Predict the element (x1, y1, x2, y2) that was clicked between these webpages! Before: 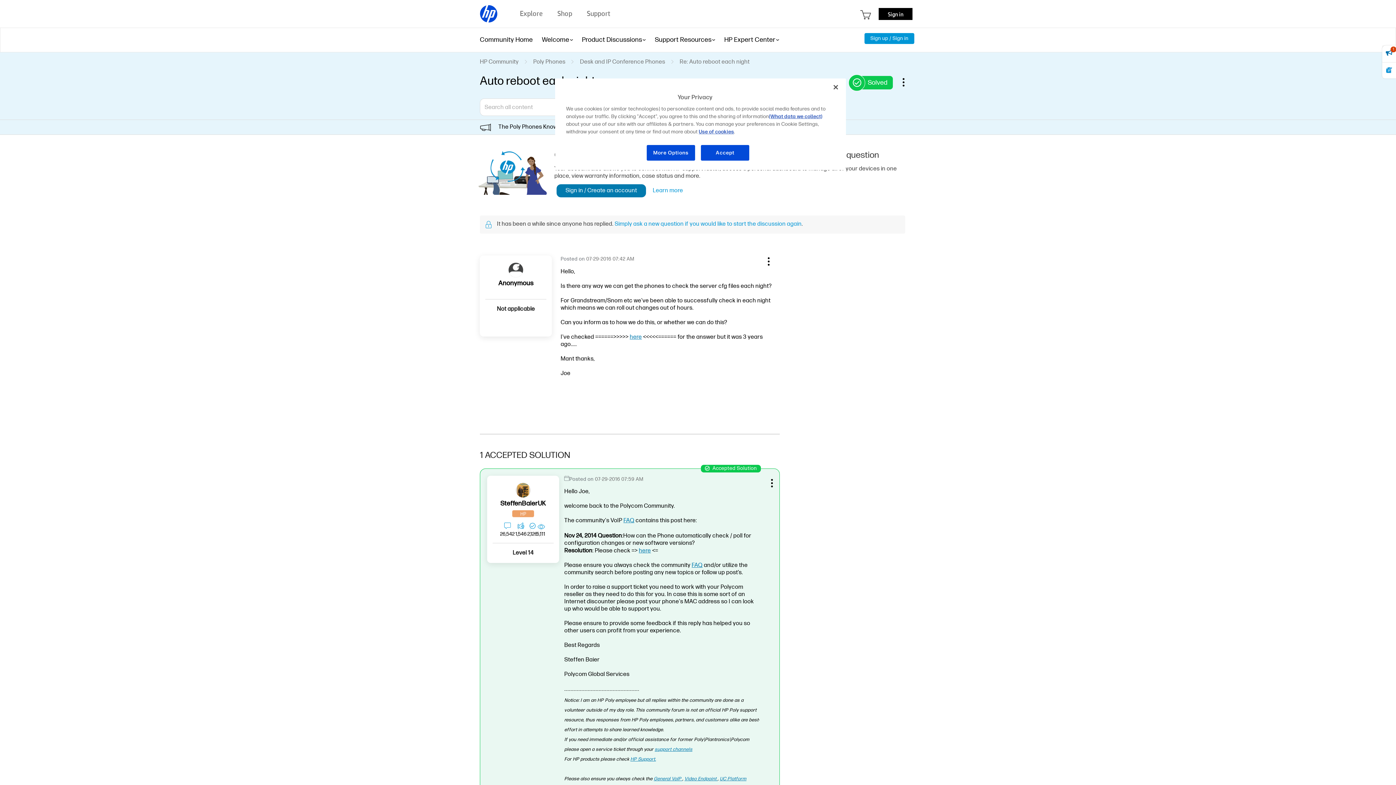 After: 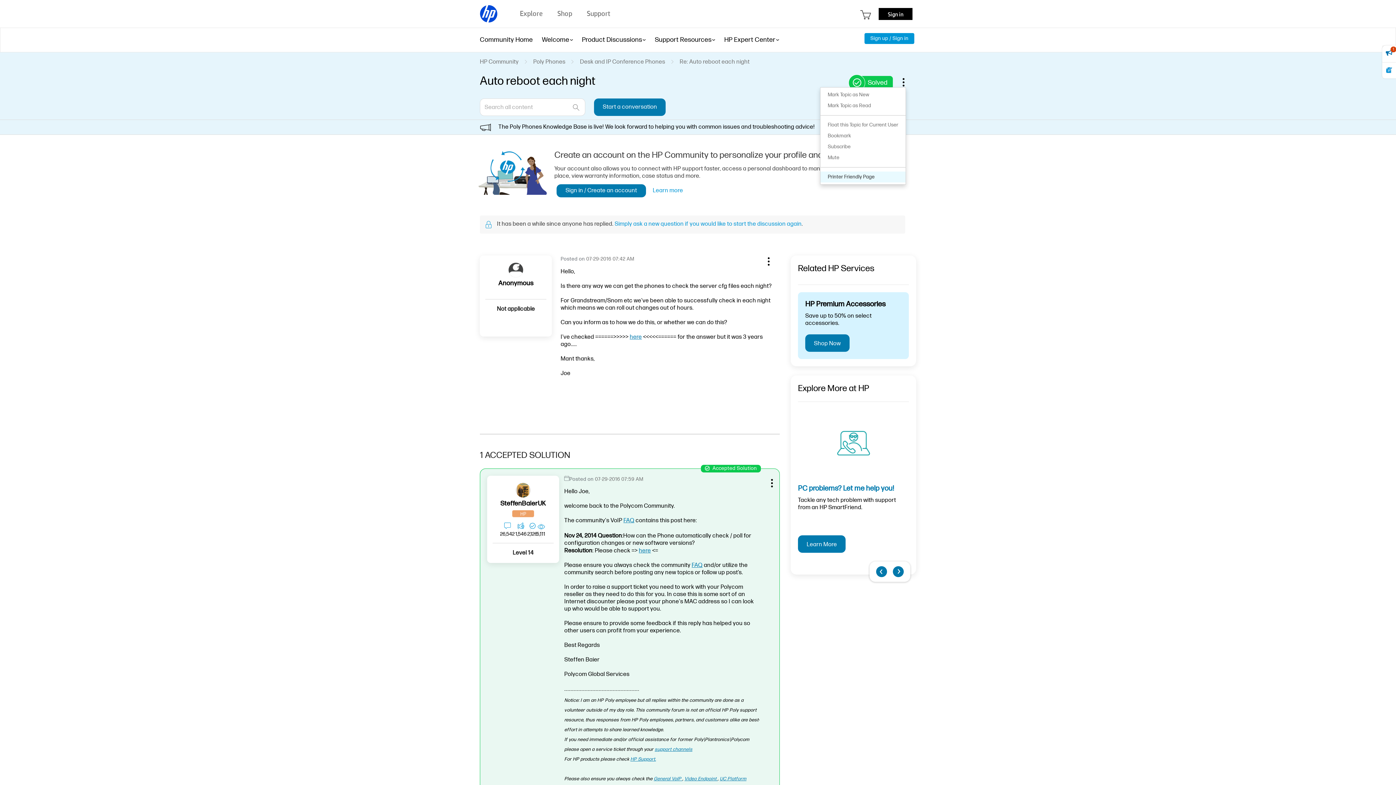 Action: label: Options bbox: (901, 76, 913, 87)